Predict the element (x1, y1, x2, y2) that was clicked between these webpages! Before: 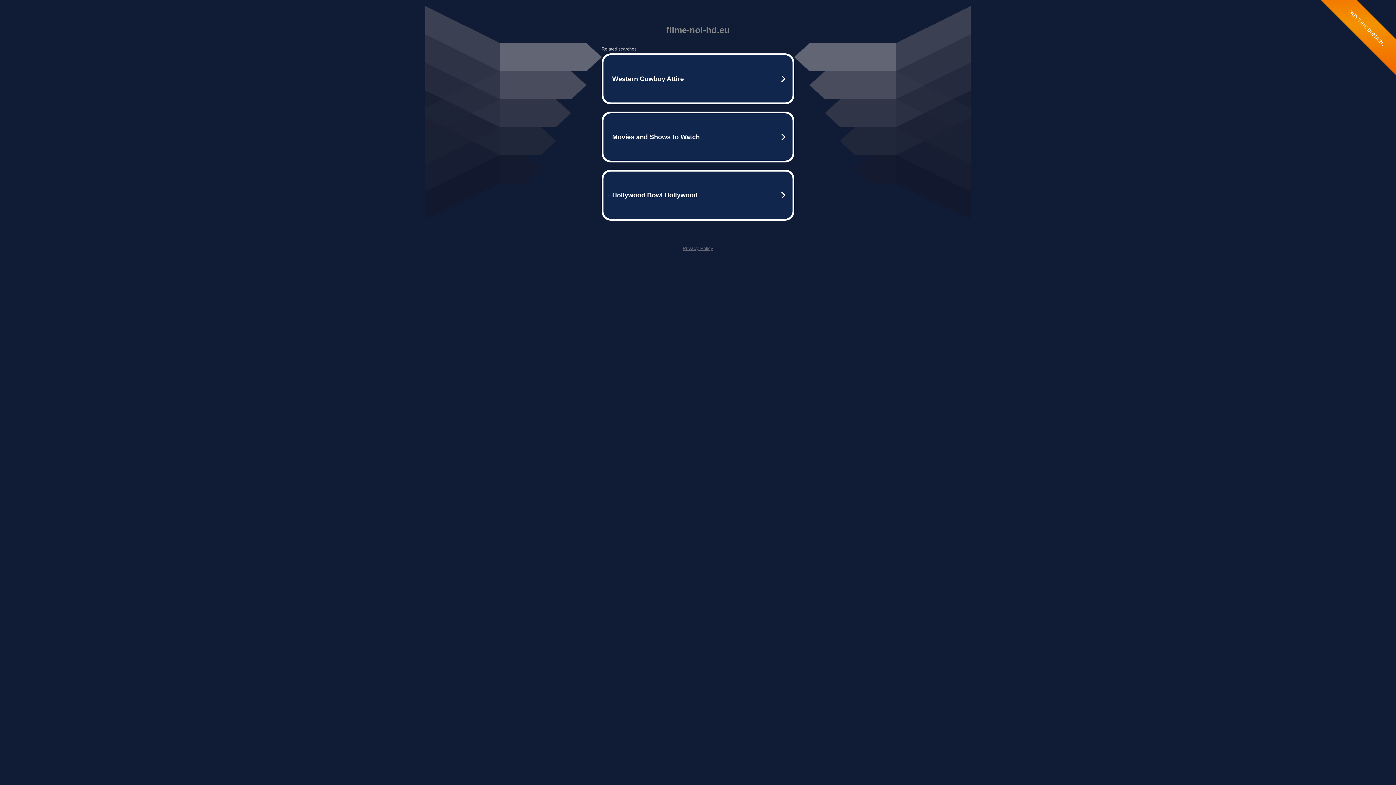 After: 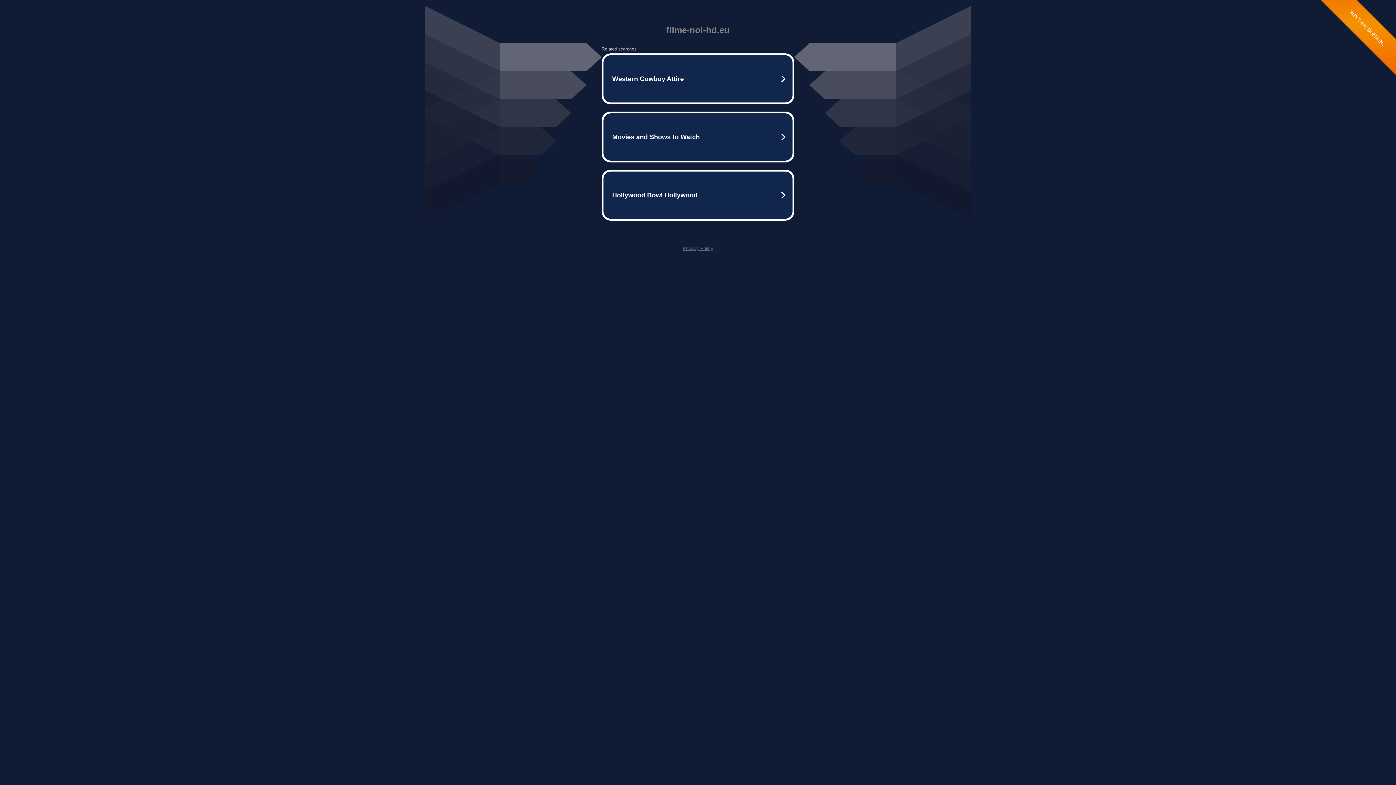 Action: bbox: (682, 245, 713, 251) label: Privacy Policy